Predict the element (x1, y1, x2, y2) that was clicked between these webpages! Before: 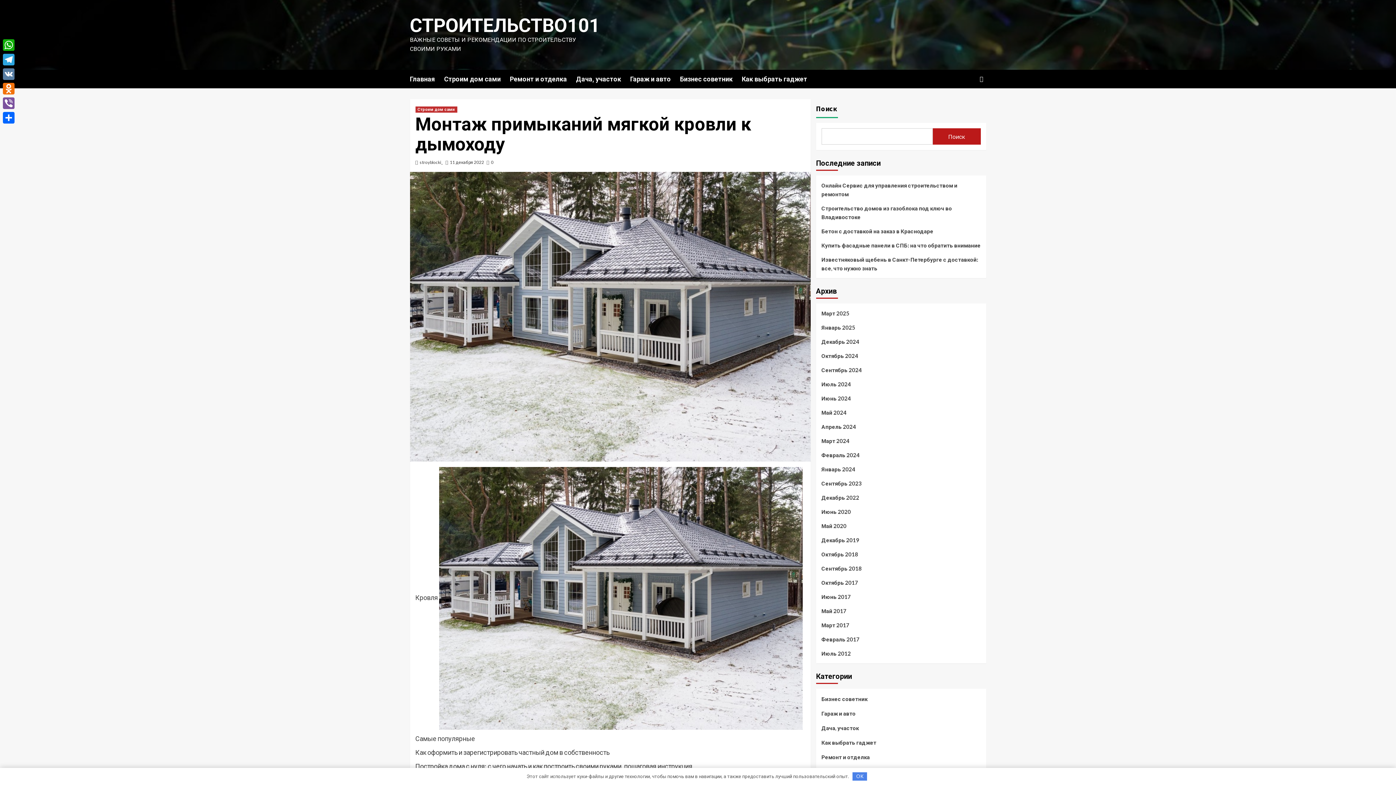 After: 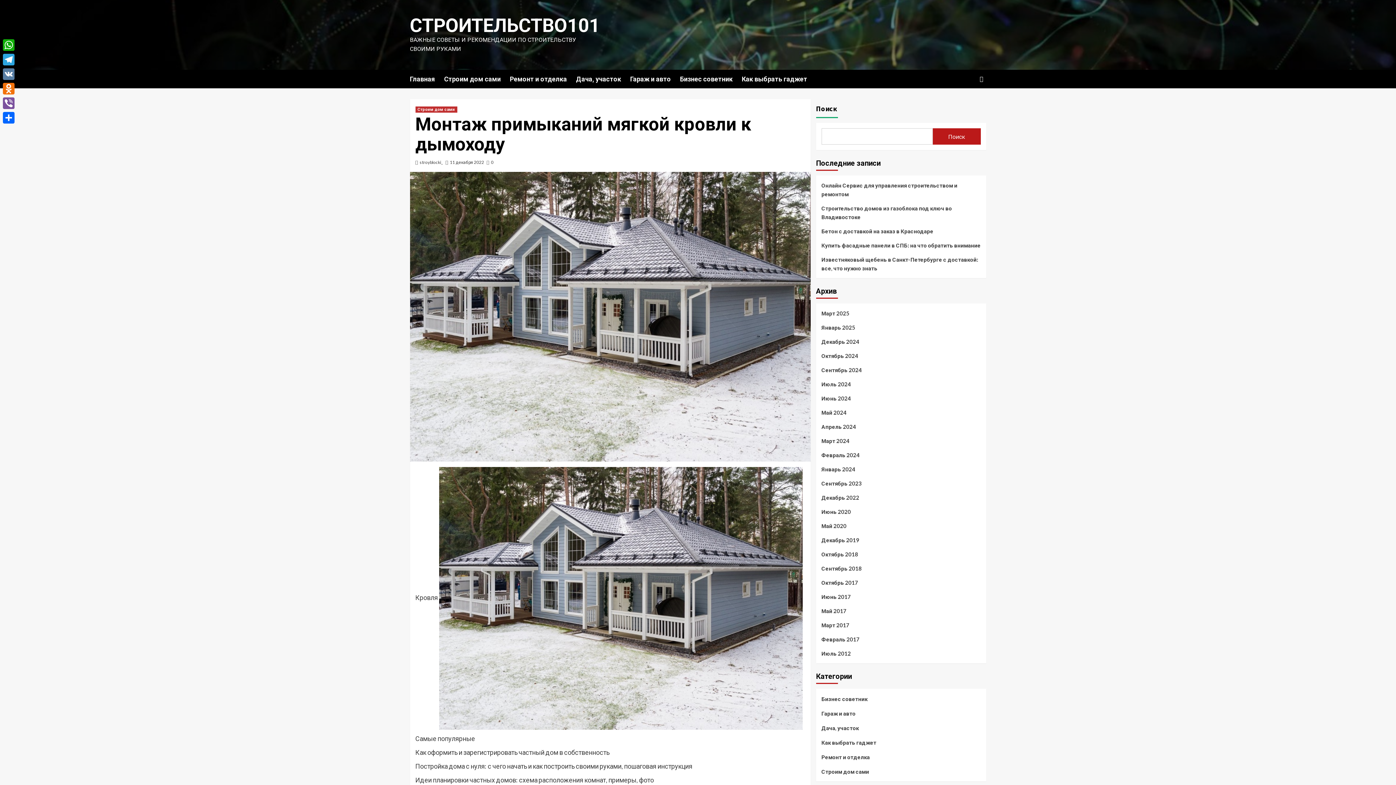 Action: label: OK bbox: (852, 772, 867, 781)